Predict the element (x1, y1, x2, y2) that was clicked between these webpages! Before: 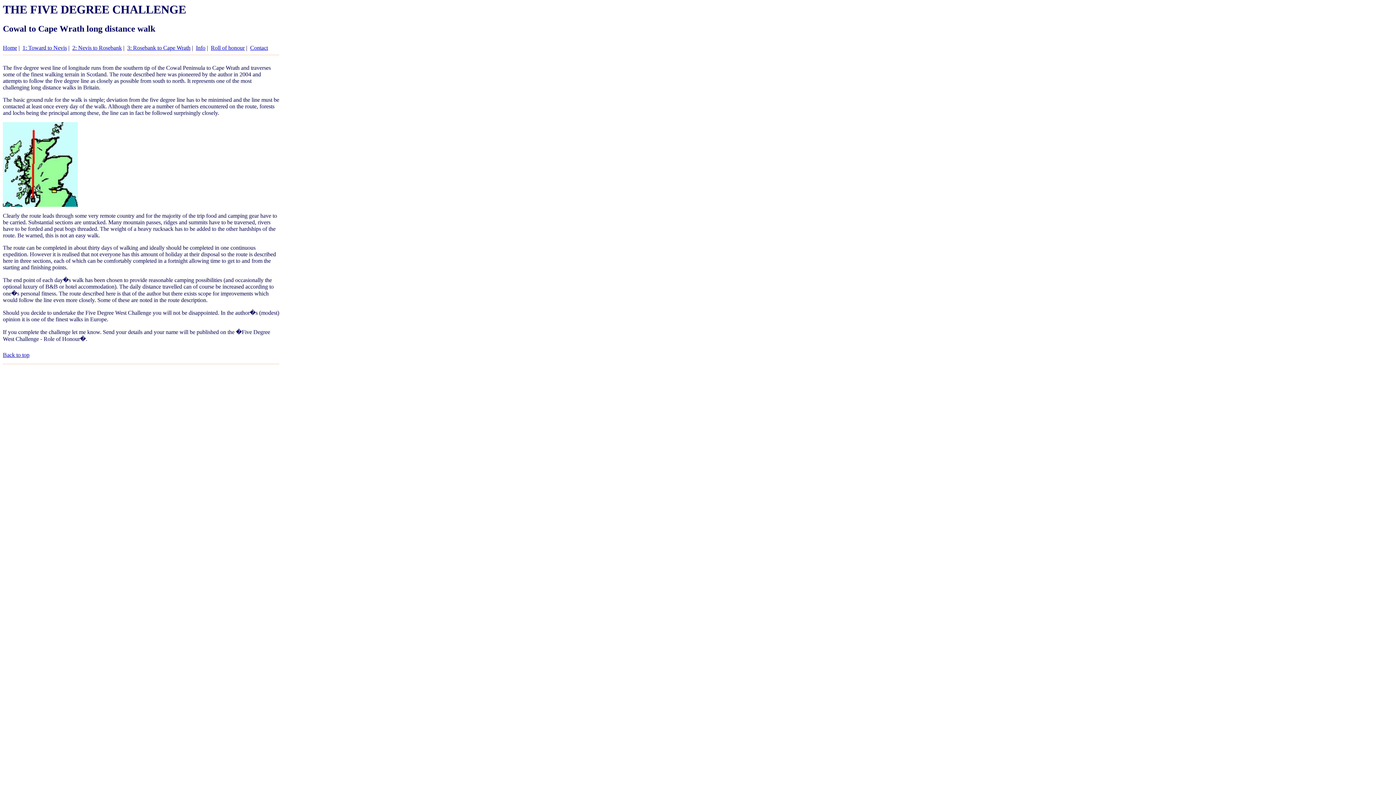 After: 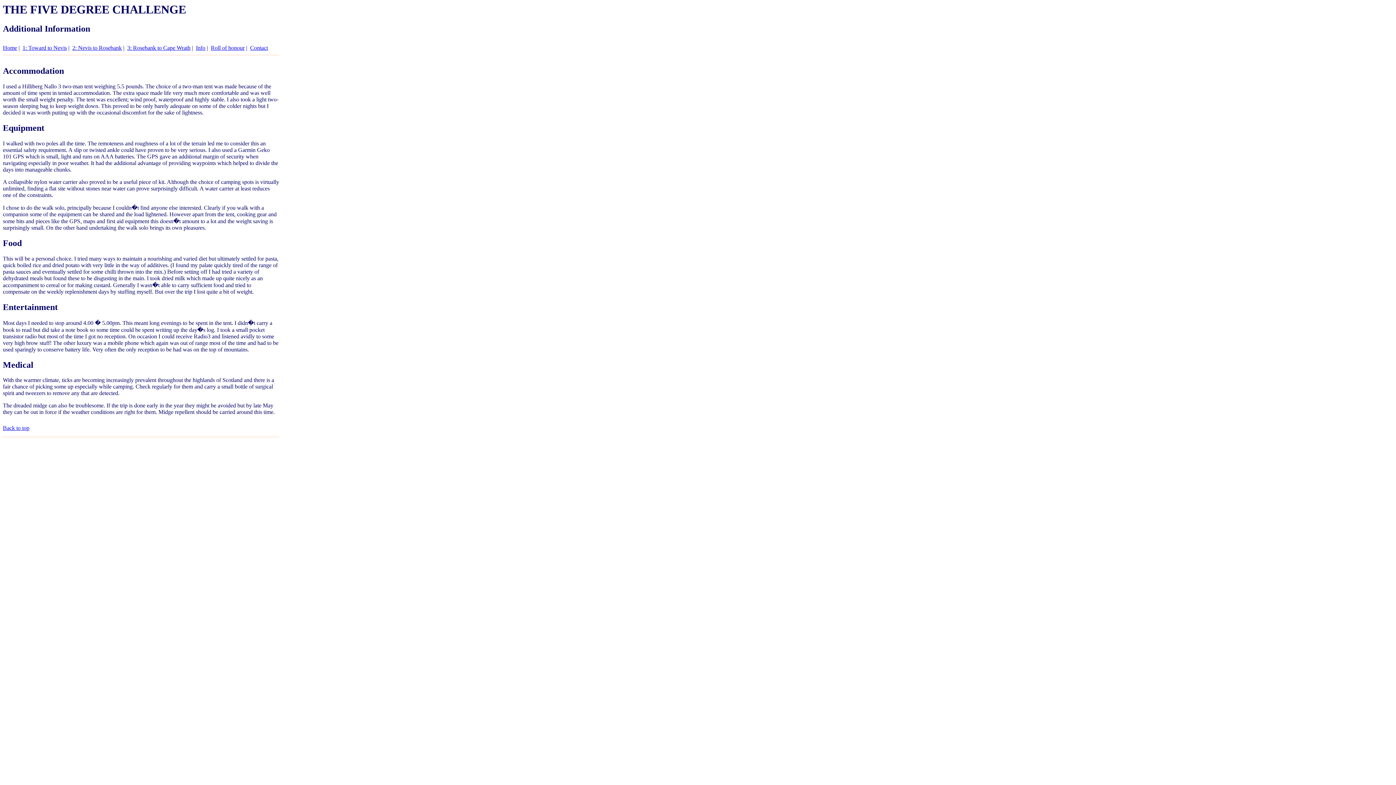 Action: label: Info bbox: (196, 44, 205, 51)